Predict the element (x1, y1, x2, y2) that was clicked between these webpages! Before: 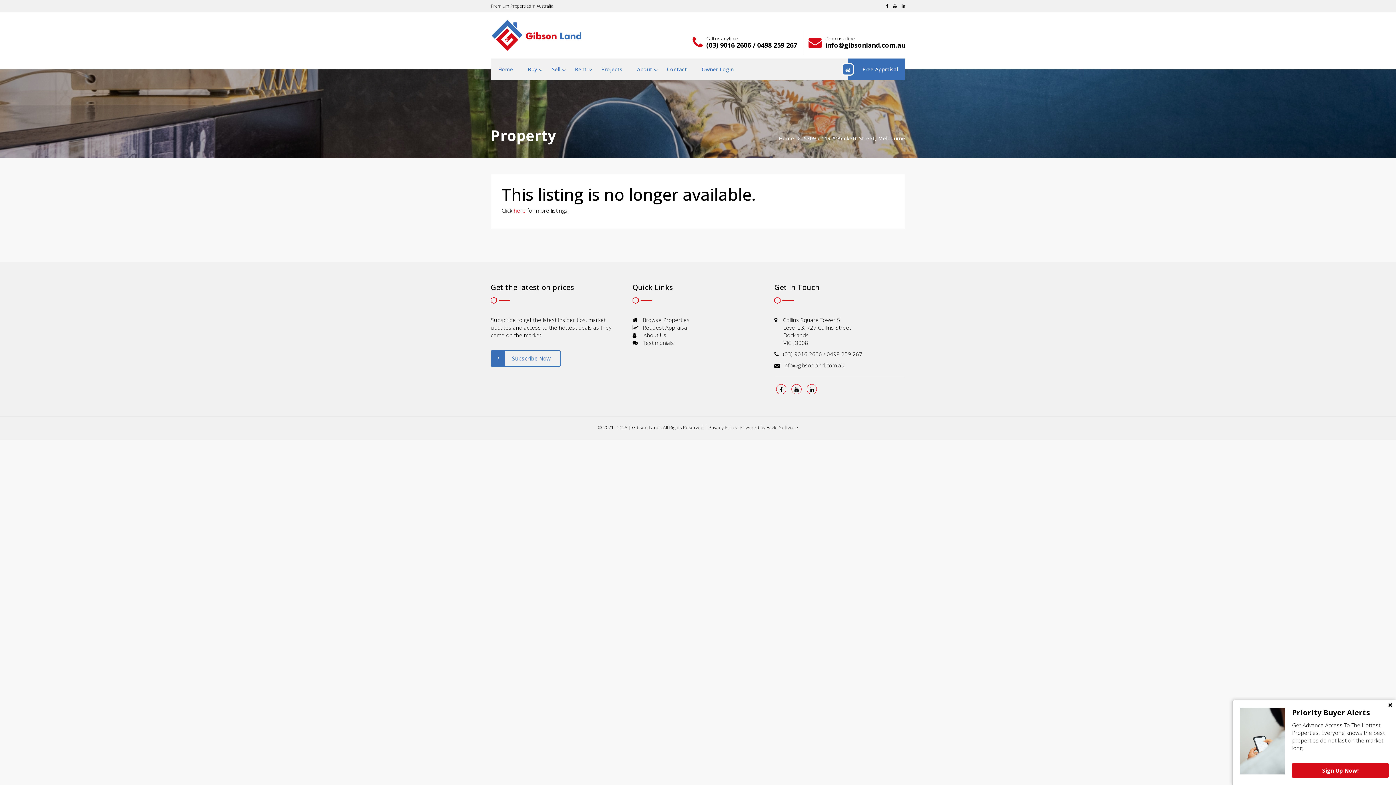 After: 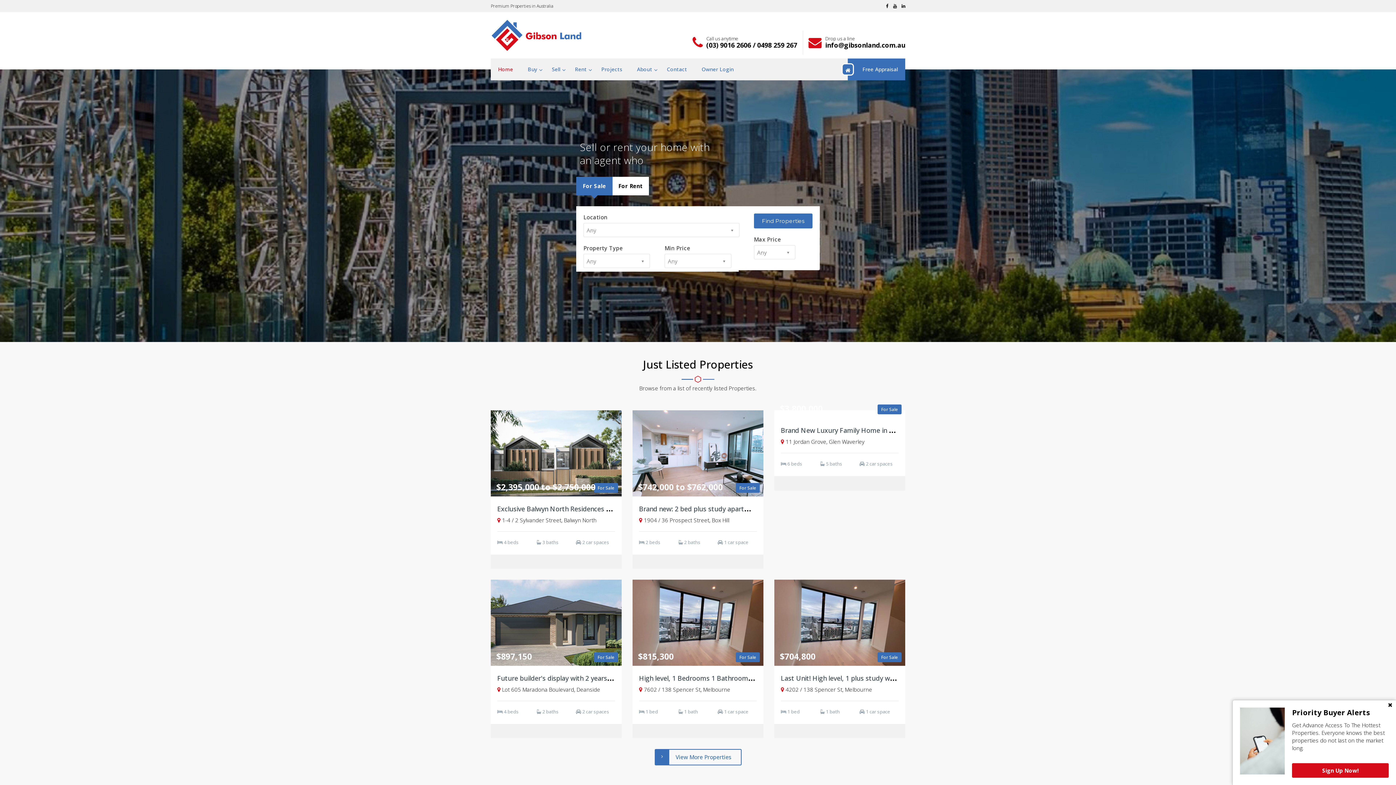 Action: bbox: (490, 58, 520, 80) label: Home